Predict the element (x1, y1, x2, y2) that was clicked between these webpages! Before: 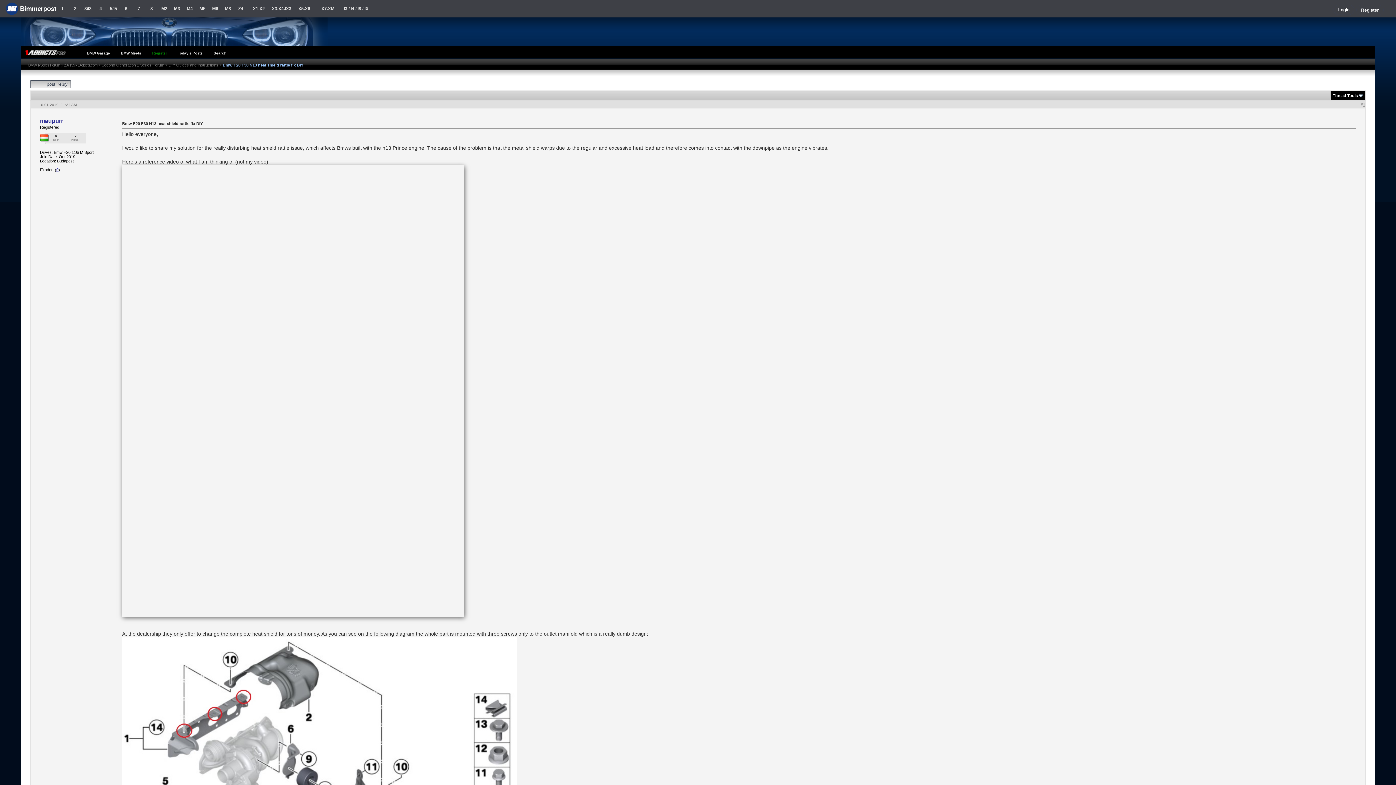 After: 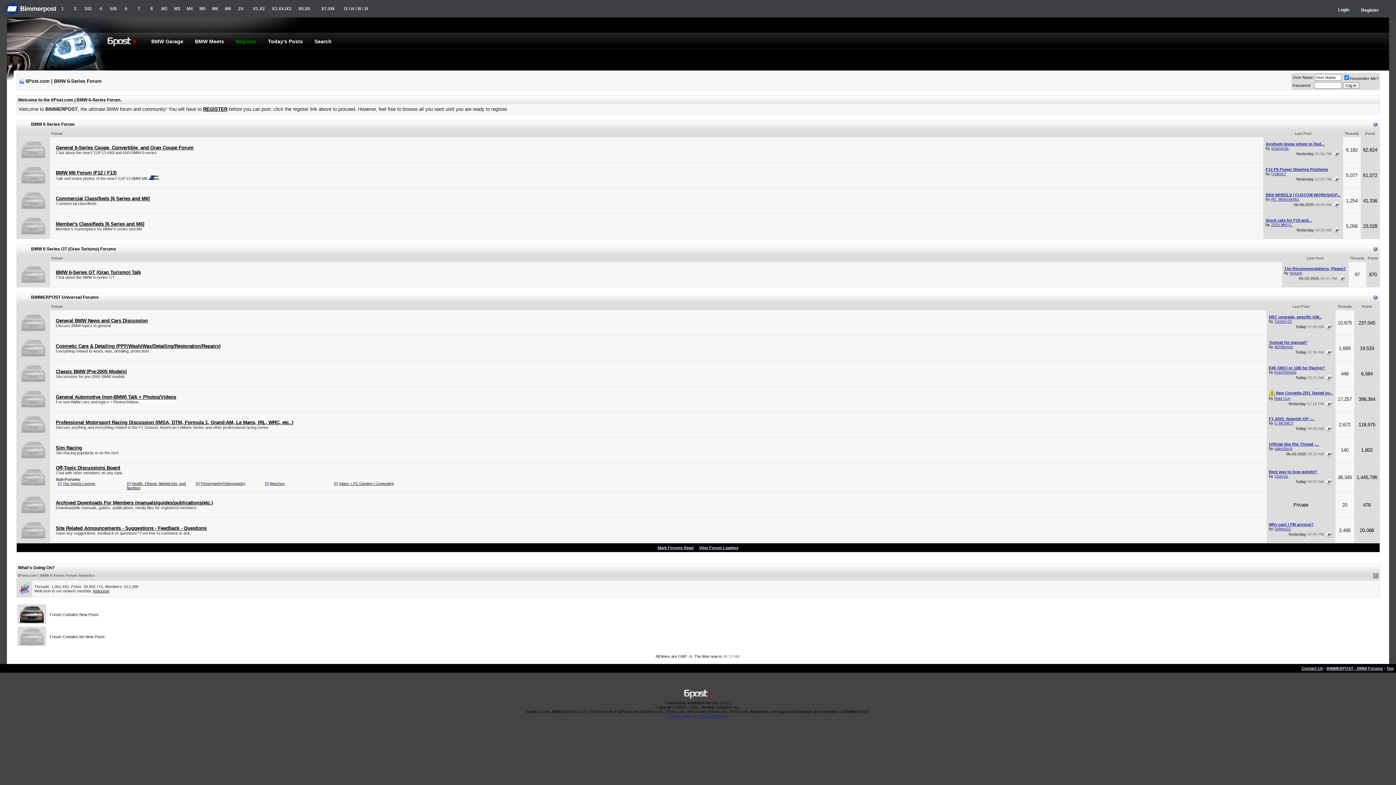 Action: label: M6 bbox: (208, 0, 221, 17)